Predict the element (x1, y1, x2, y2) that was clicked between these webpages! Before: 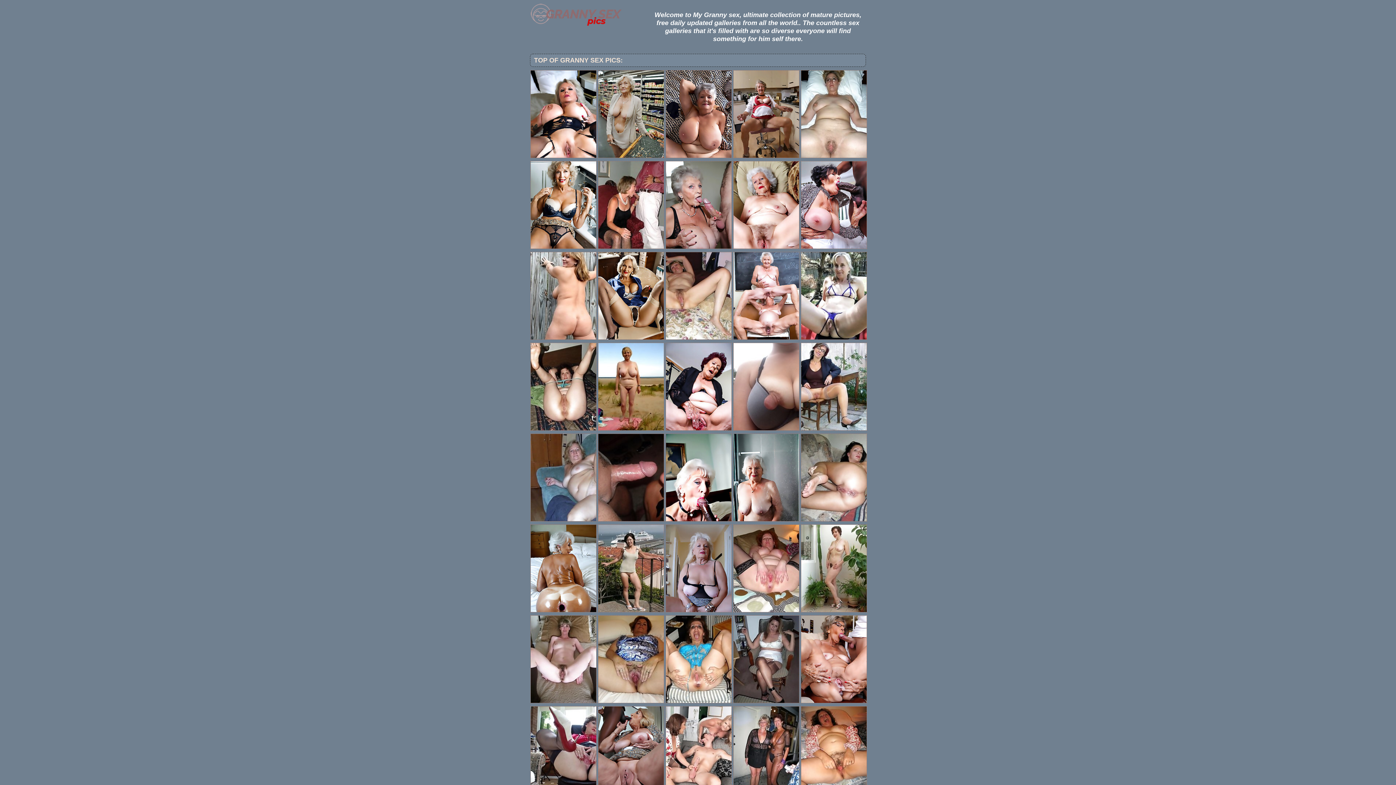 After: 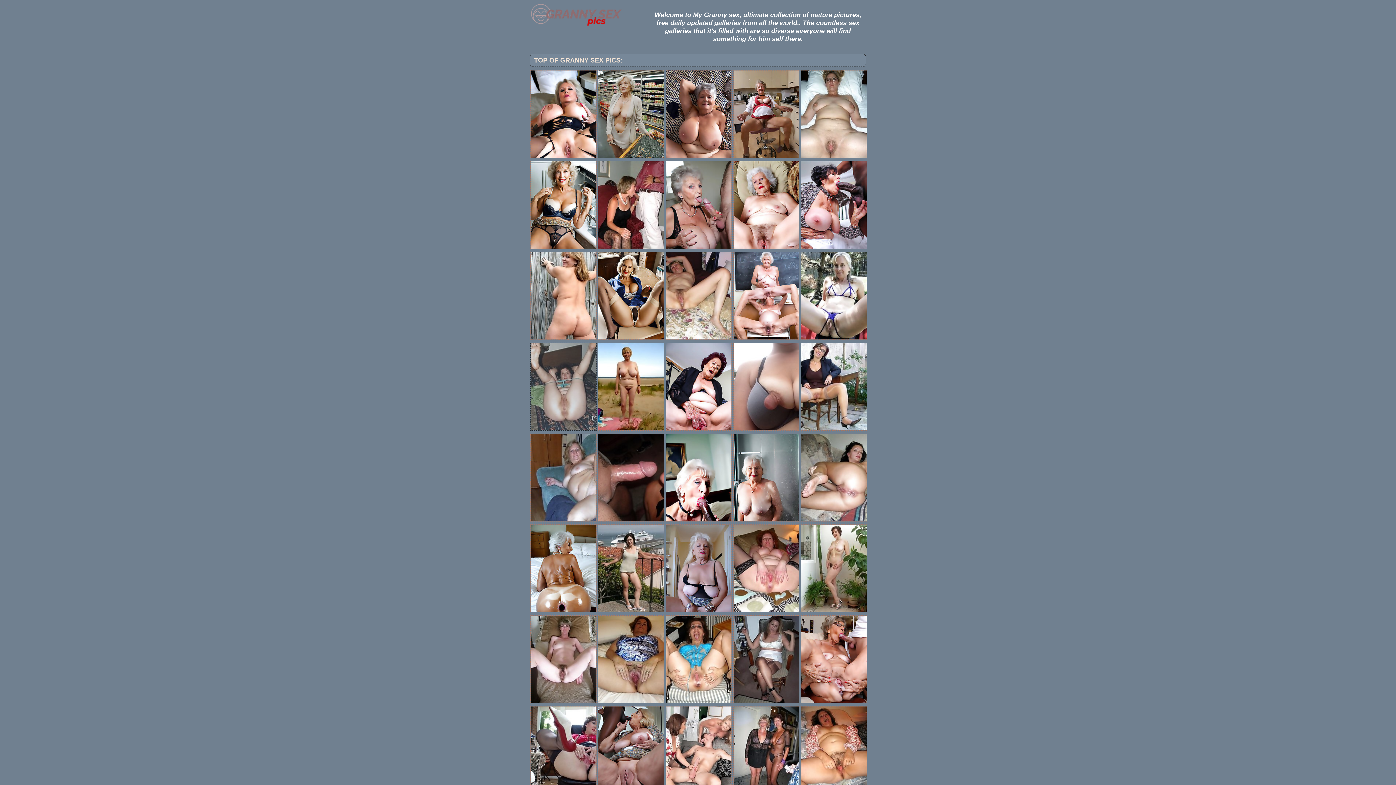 Action: bbox: (530, 342, 595, 430)